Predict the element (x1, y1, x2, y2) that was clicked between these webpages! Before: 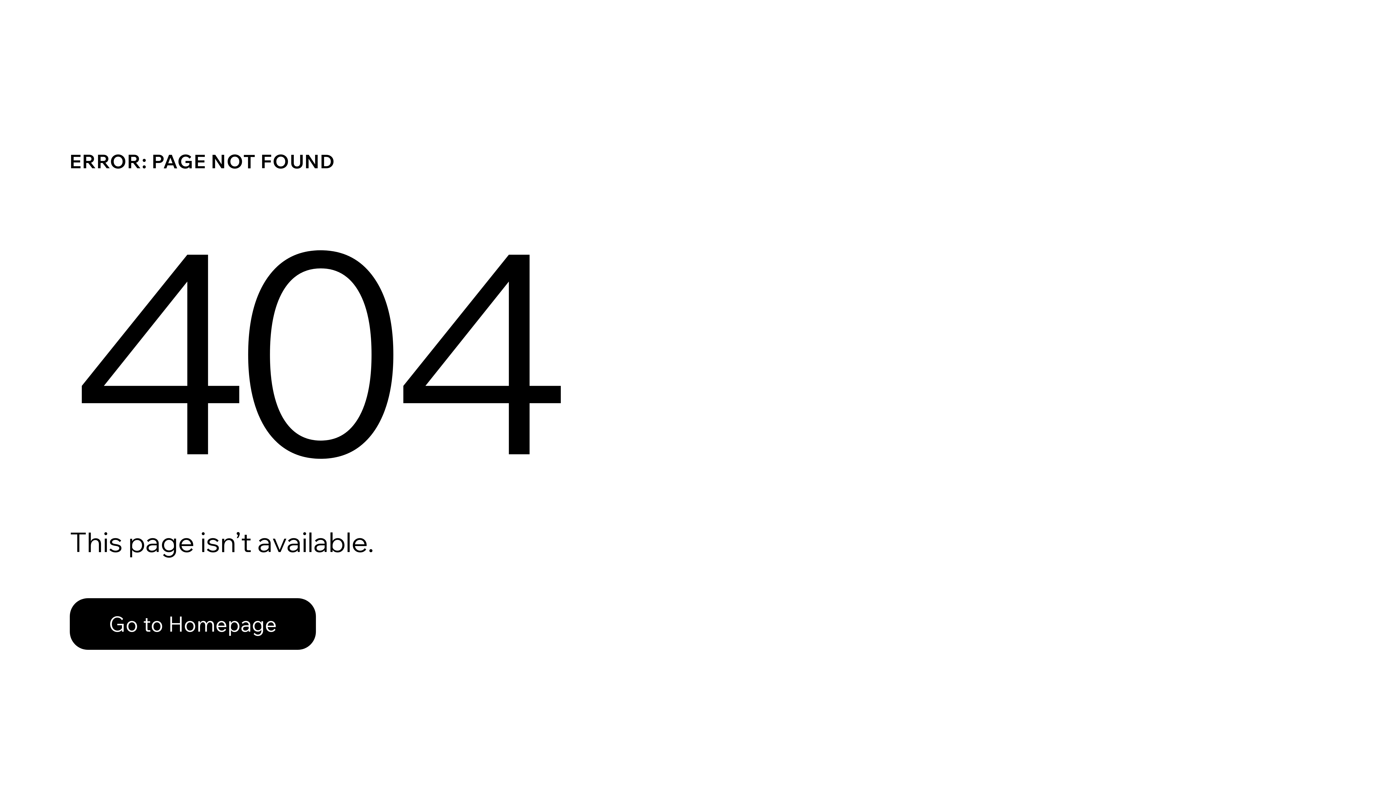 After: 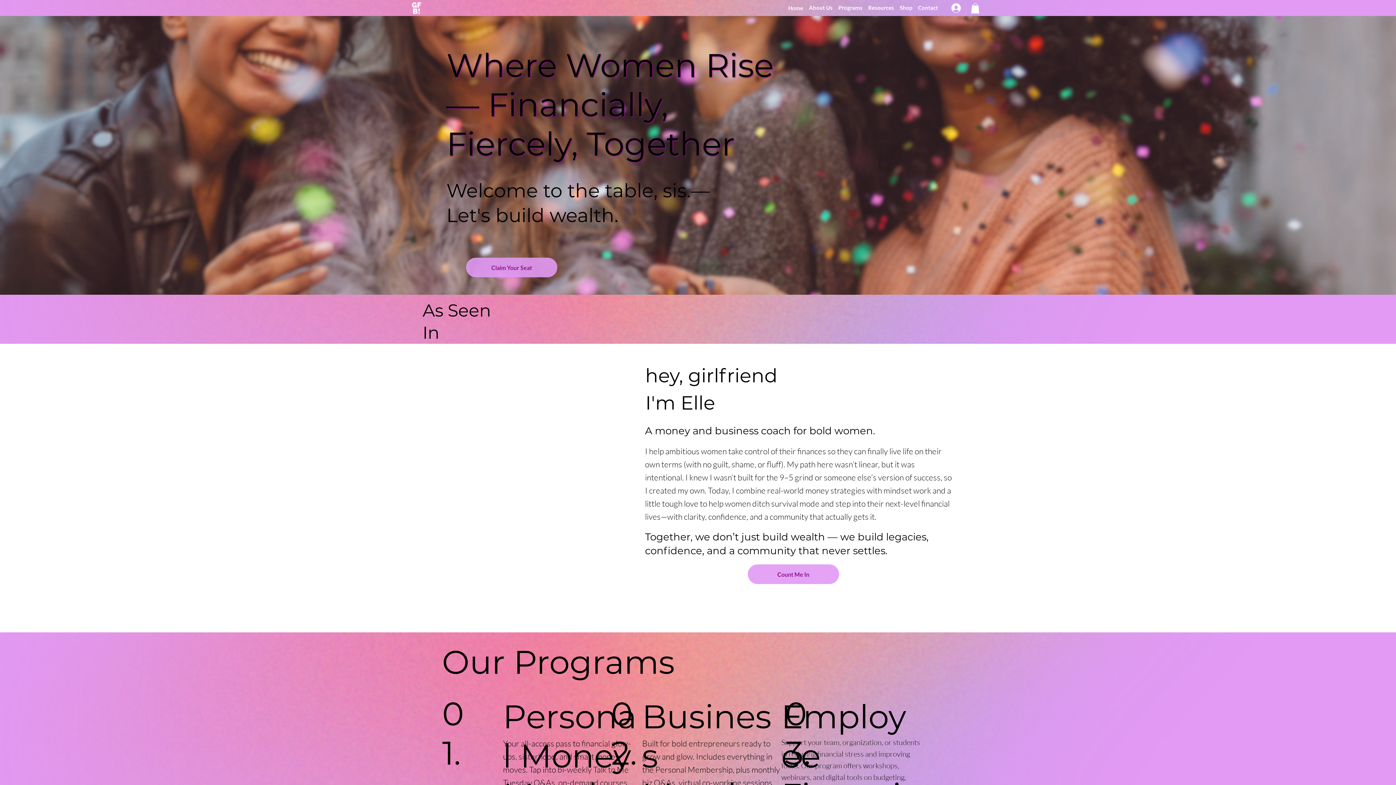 Action: label: Go to Homepage bbox: (69, 598, 316, 650)